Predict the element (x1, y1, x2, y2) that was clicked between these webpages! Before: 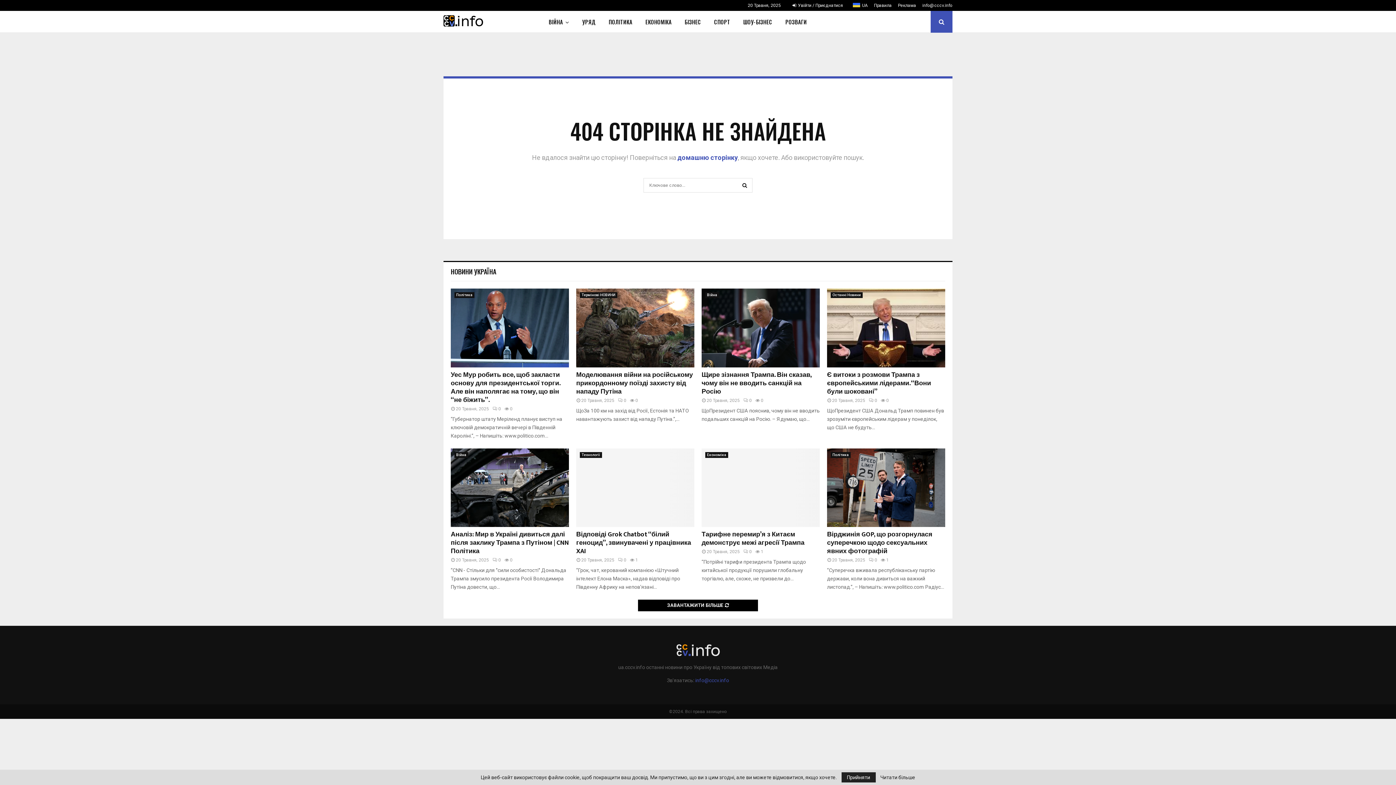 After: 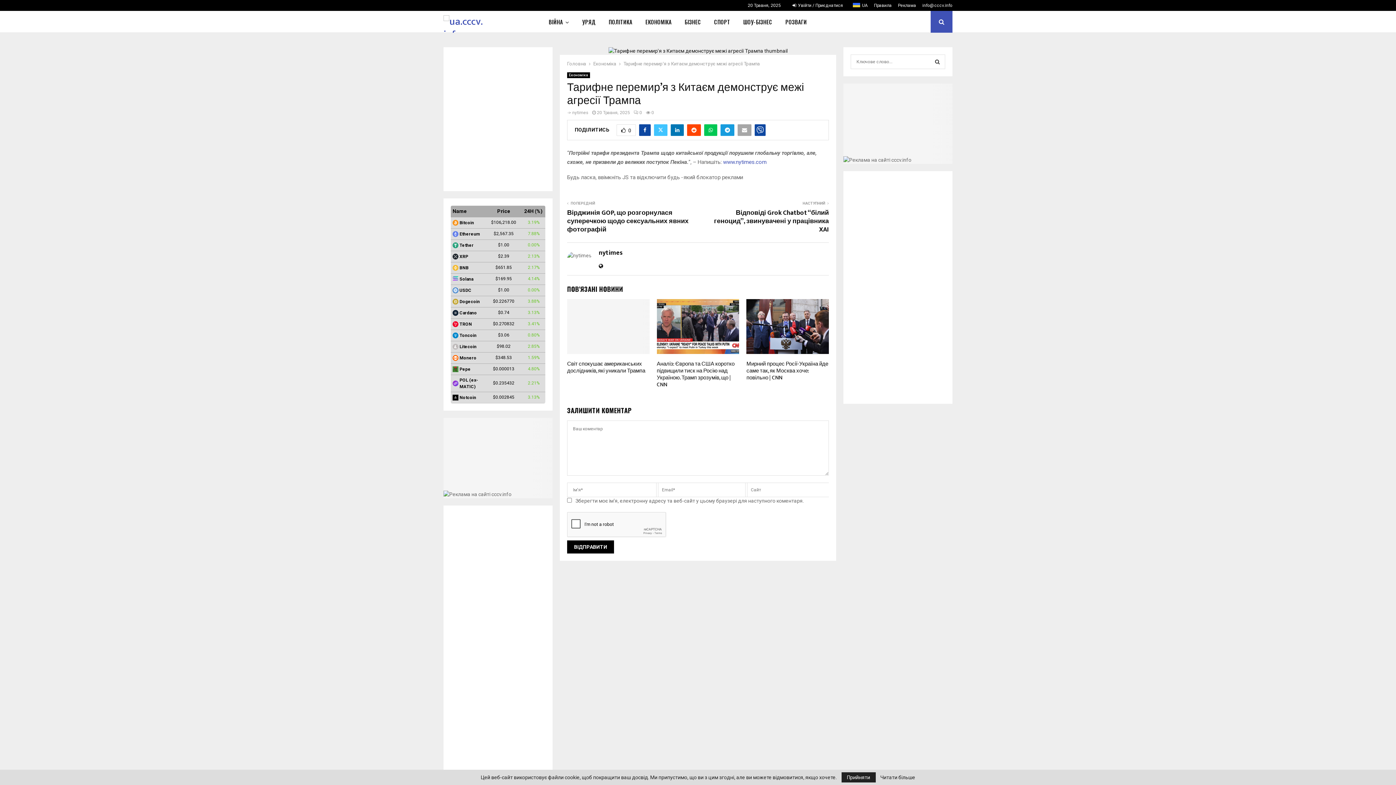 Action: bbox: (701, 448, 820, 527)